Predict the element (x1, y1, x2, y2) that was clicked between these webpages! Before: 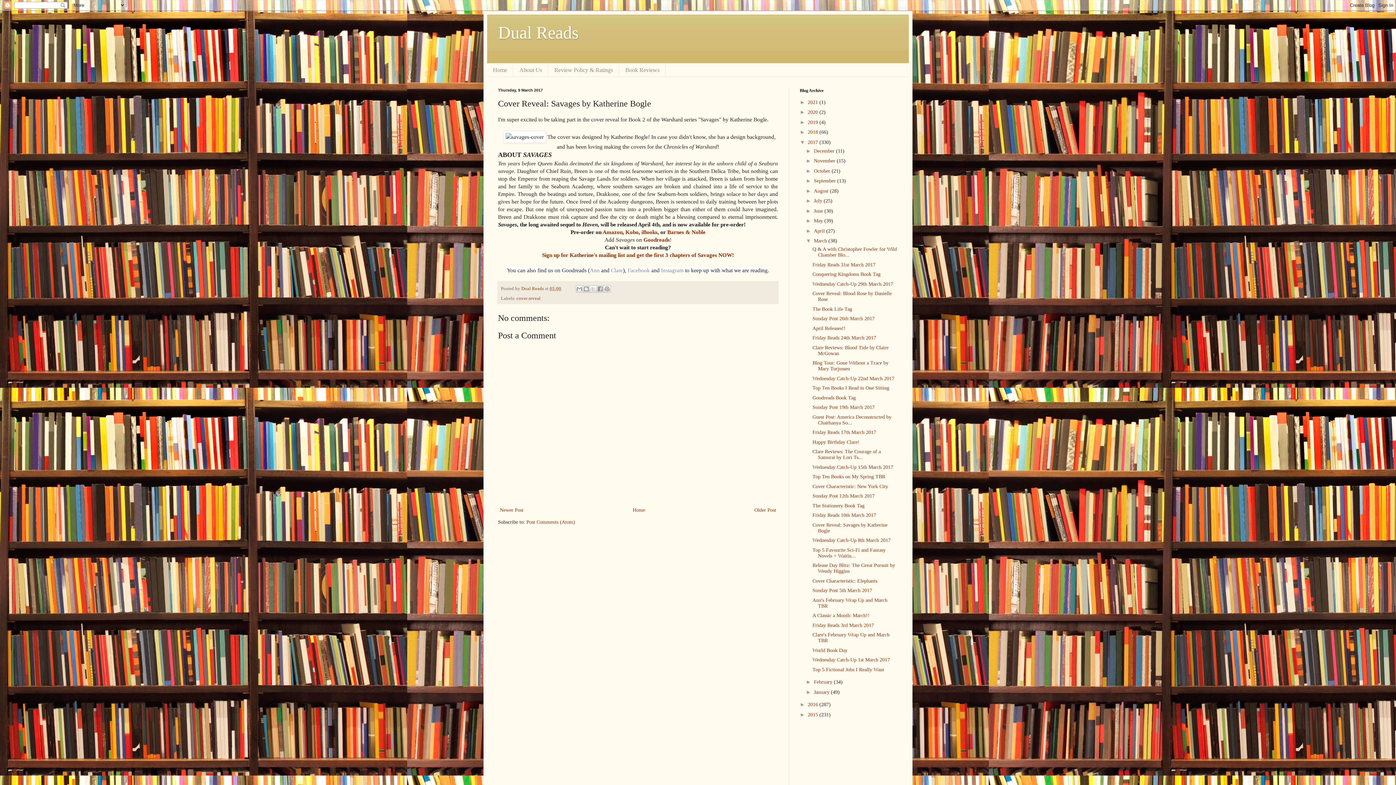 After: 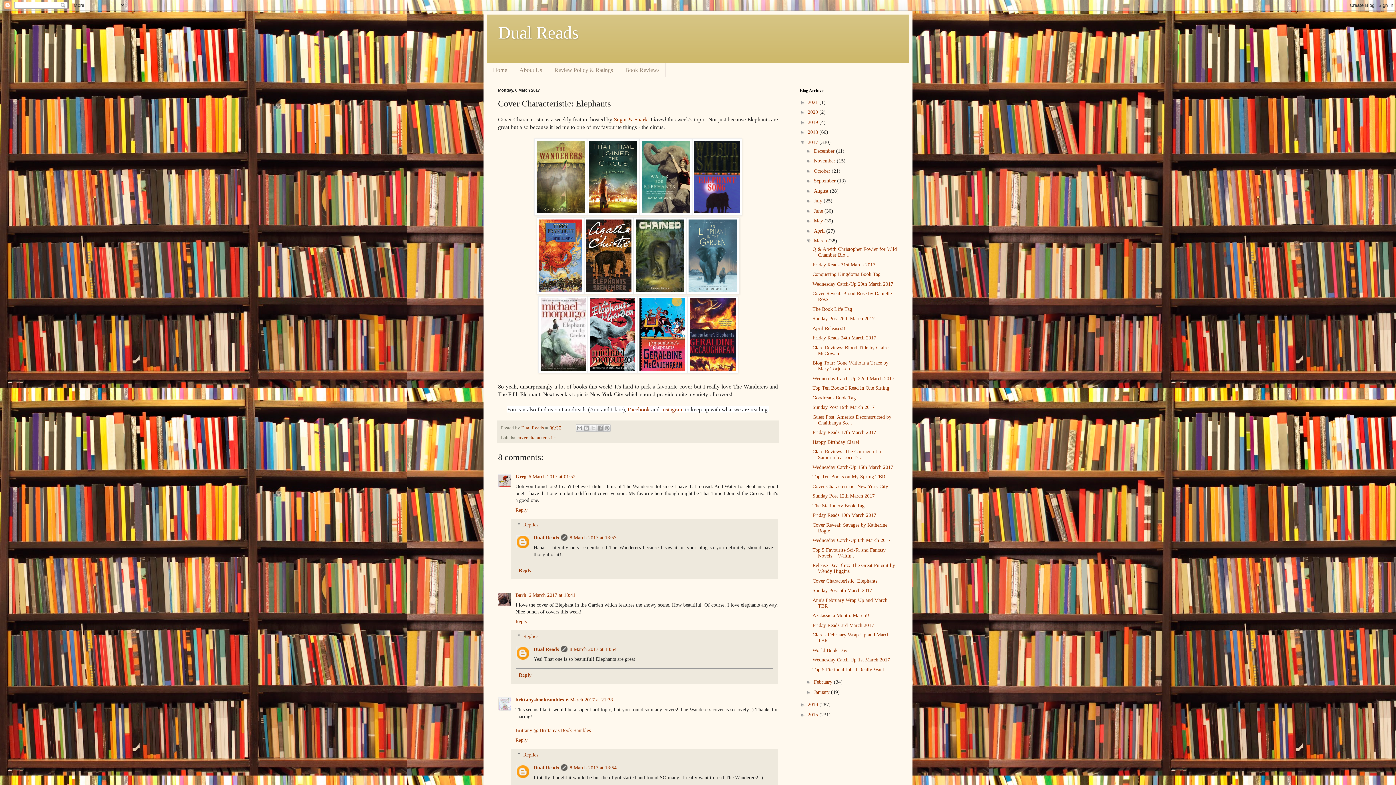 Action: bbox: (812, 578, 877, 583) label: Cover Characteristic: Elephants